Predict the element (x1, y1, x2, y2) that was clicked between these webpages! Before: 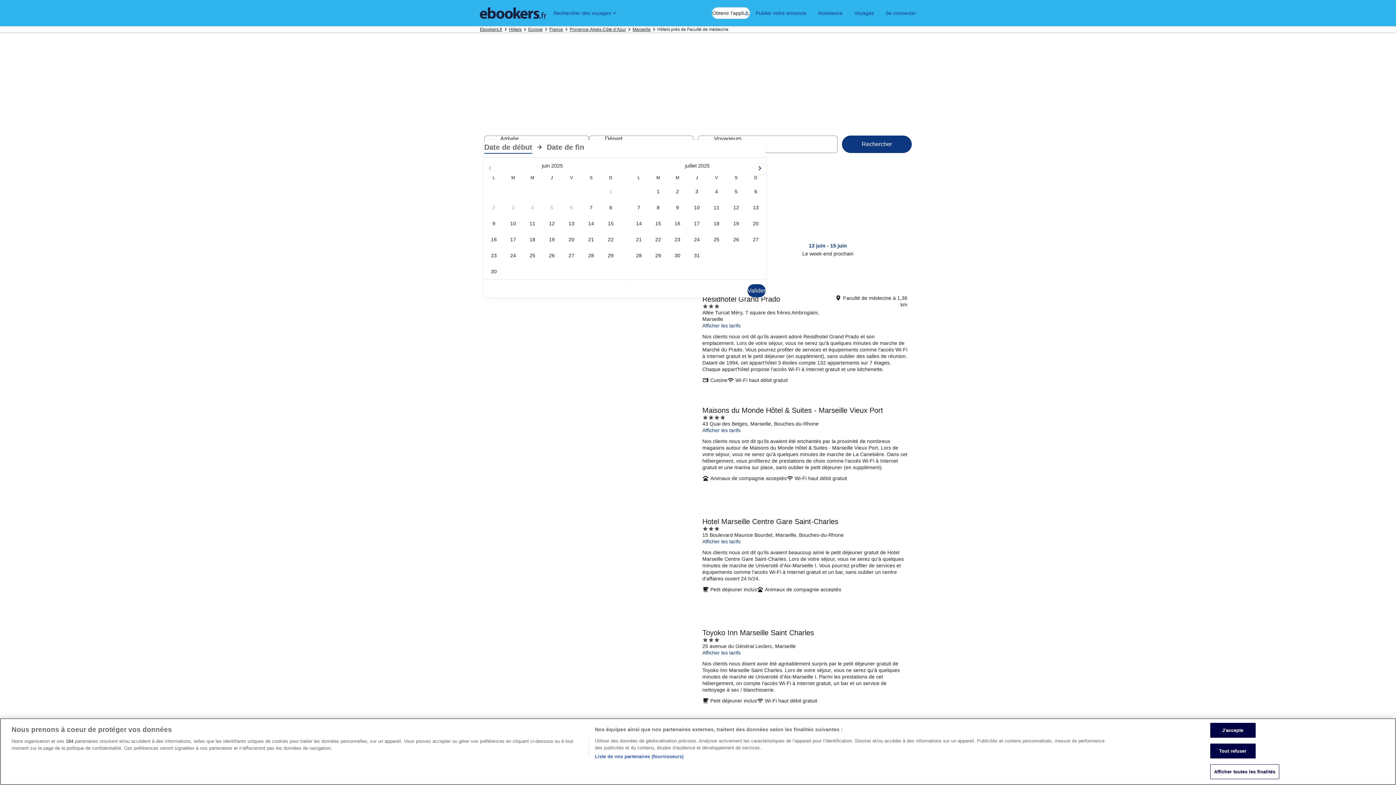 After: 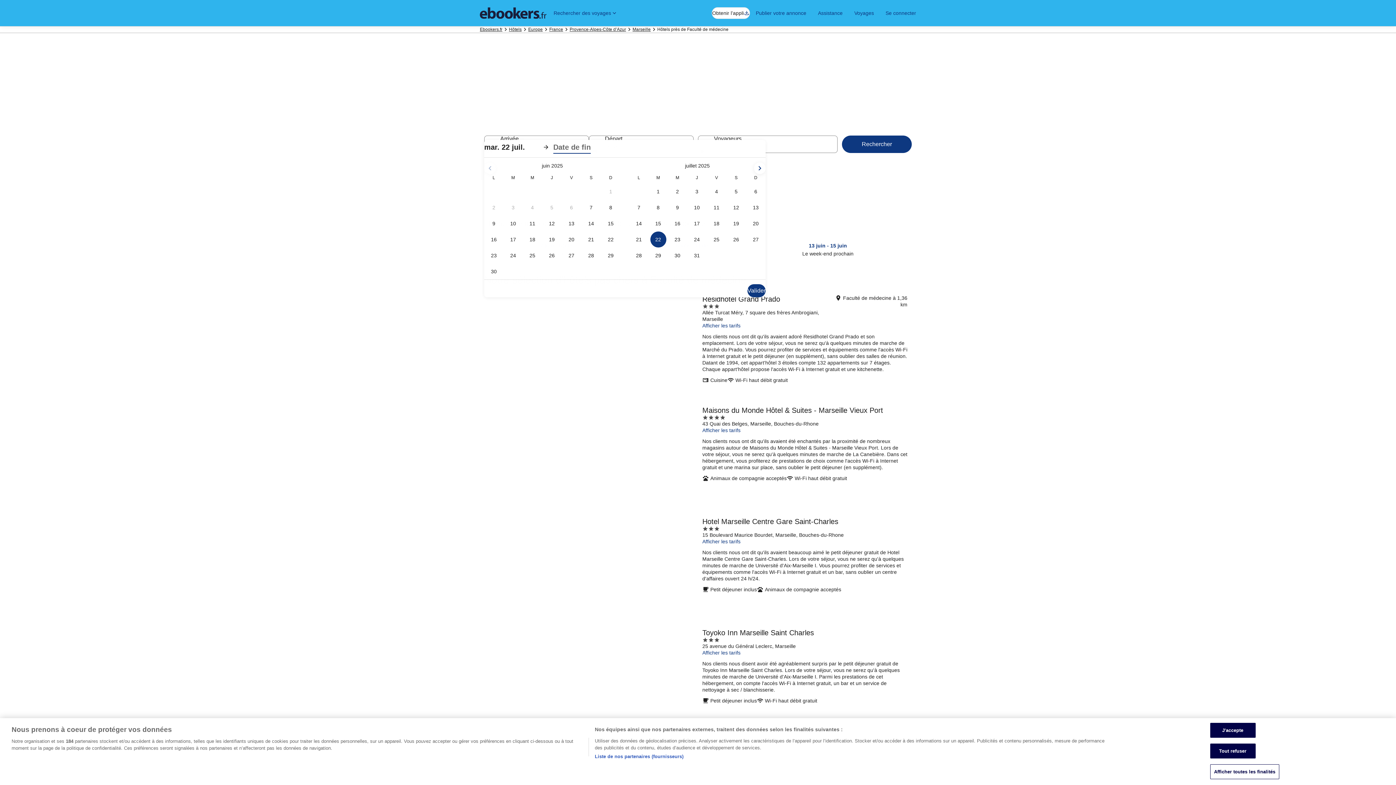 Action: bbox: (648, 231, 668, 247) label: 22 juil. 2025